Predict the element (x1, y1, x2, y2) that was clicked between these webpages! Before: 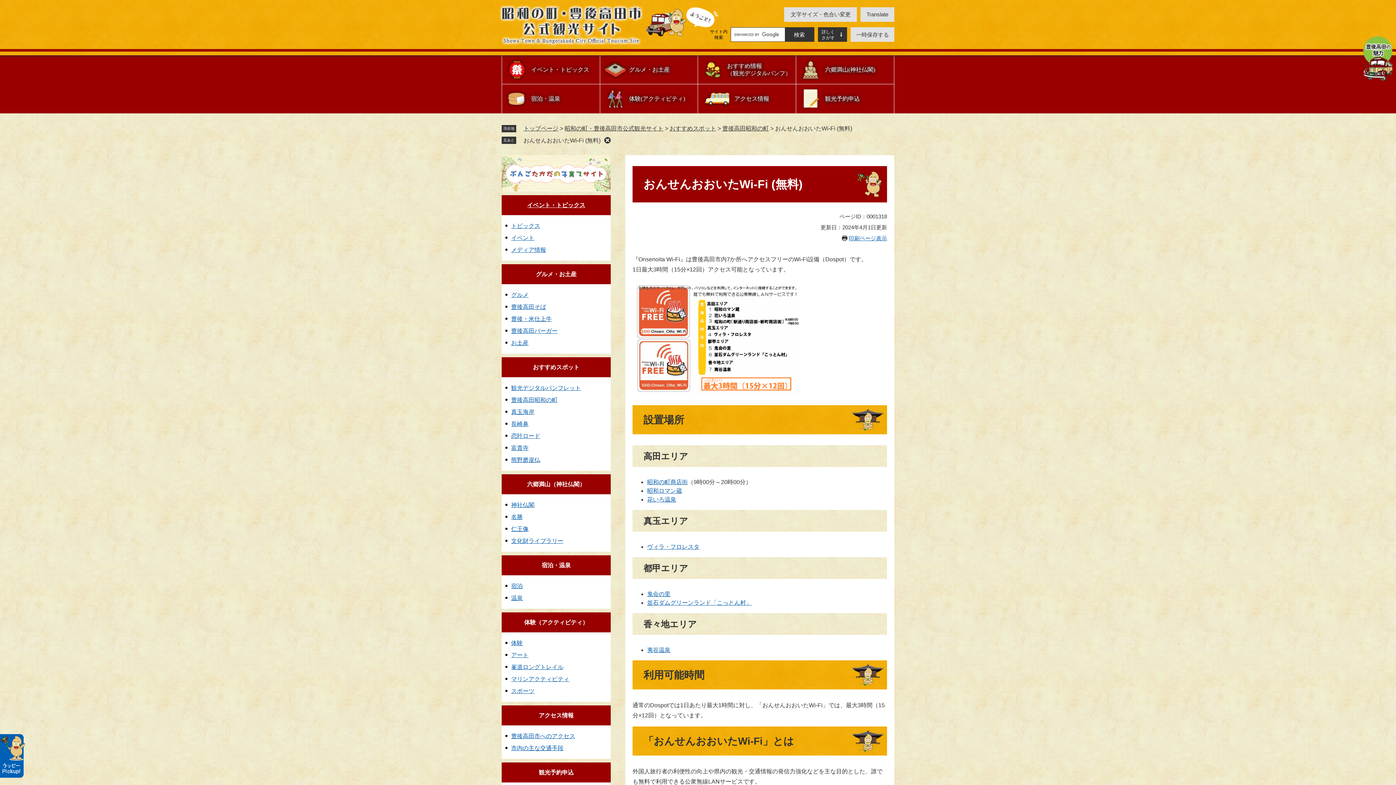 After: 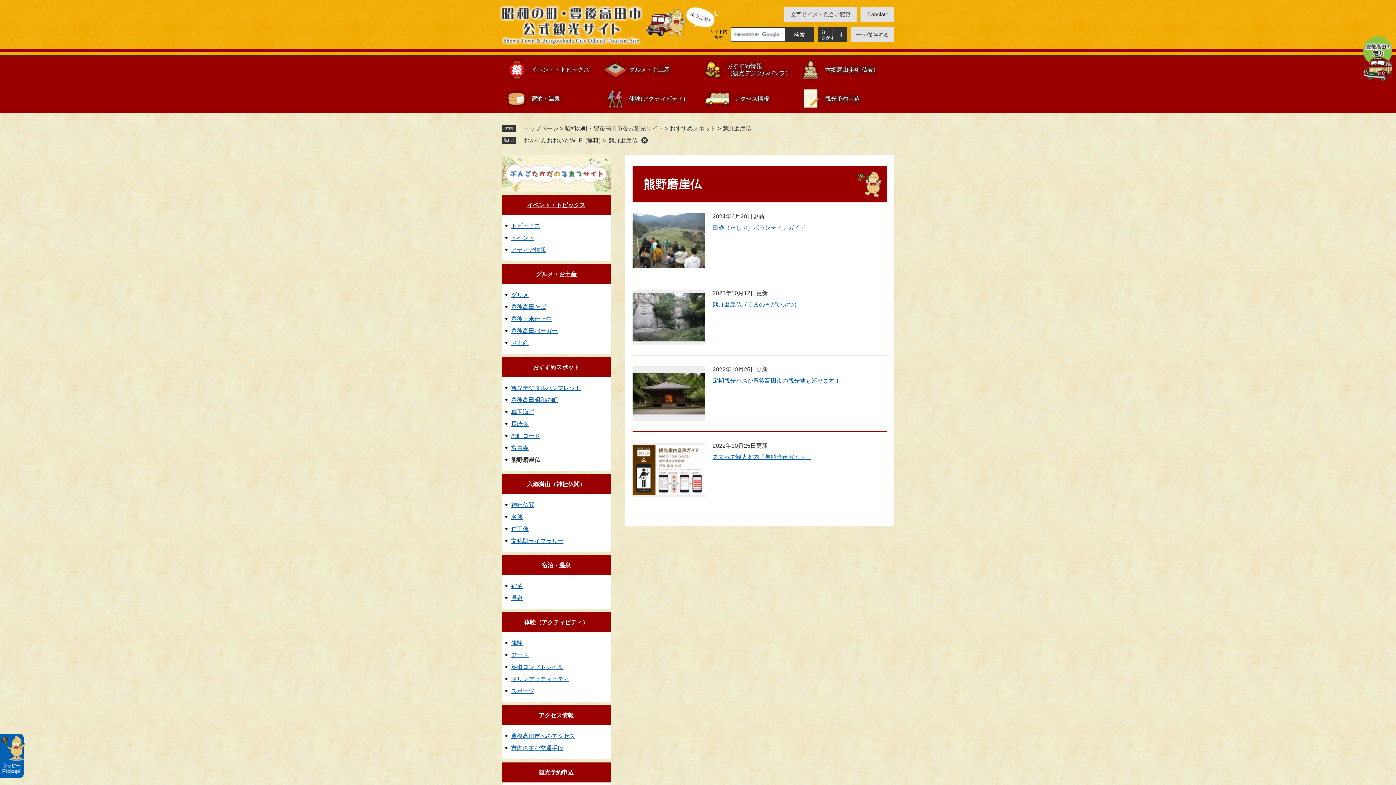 Action: bbox: (511, 457, 540, 463) label: 熊野磨崖仏